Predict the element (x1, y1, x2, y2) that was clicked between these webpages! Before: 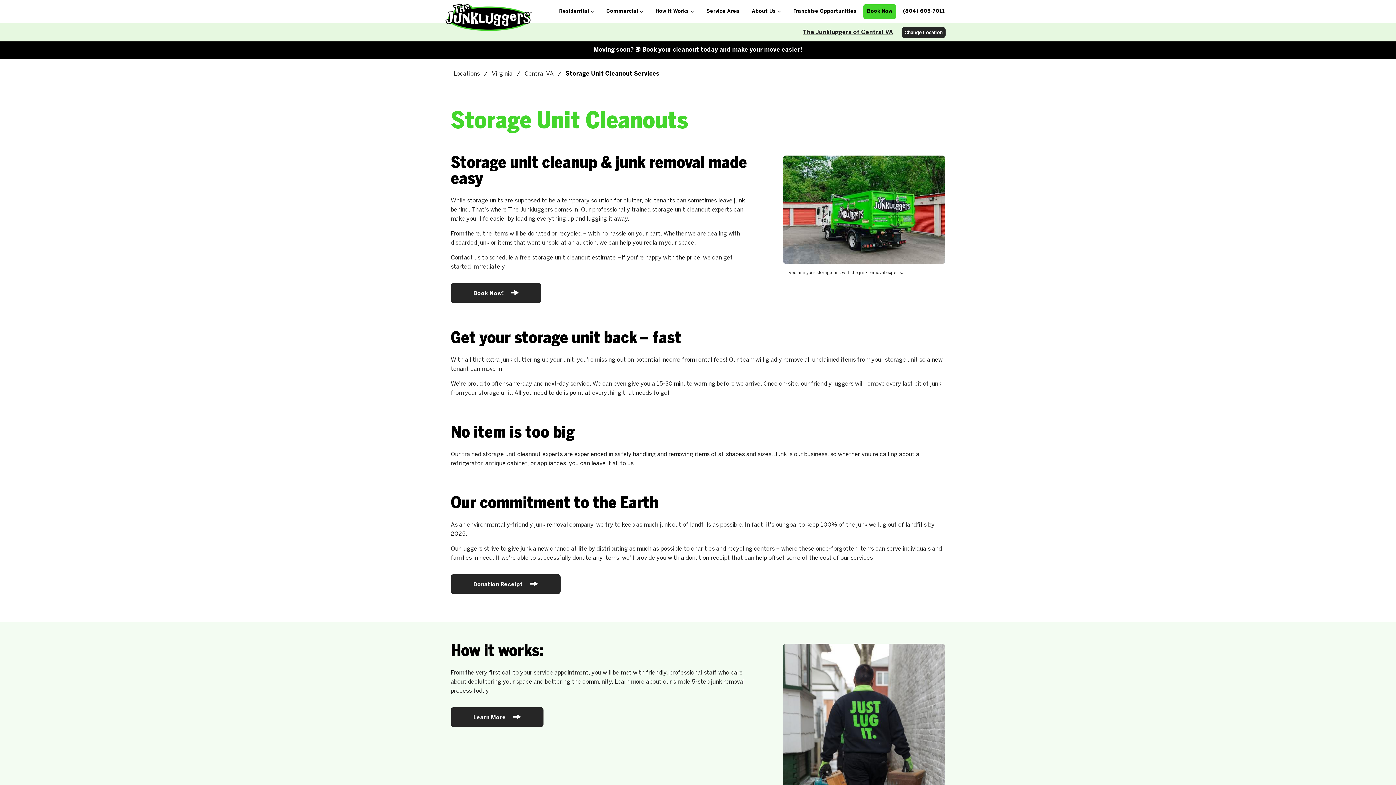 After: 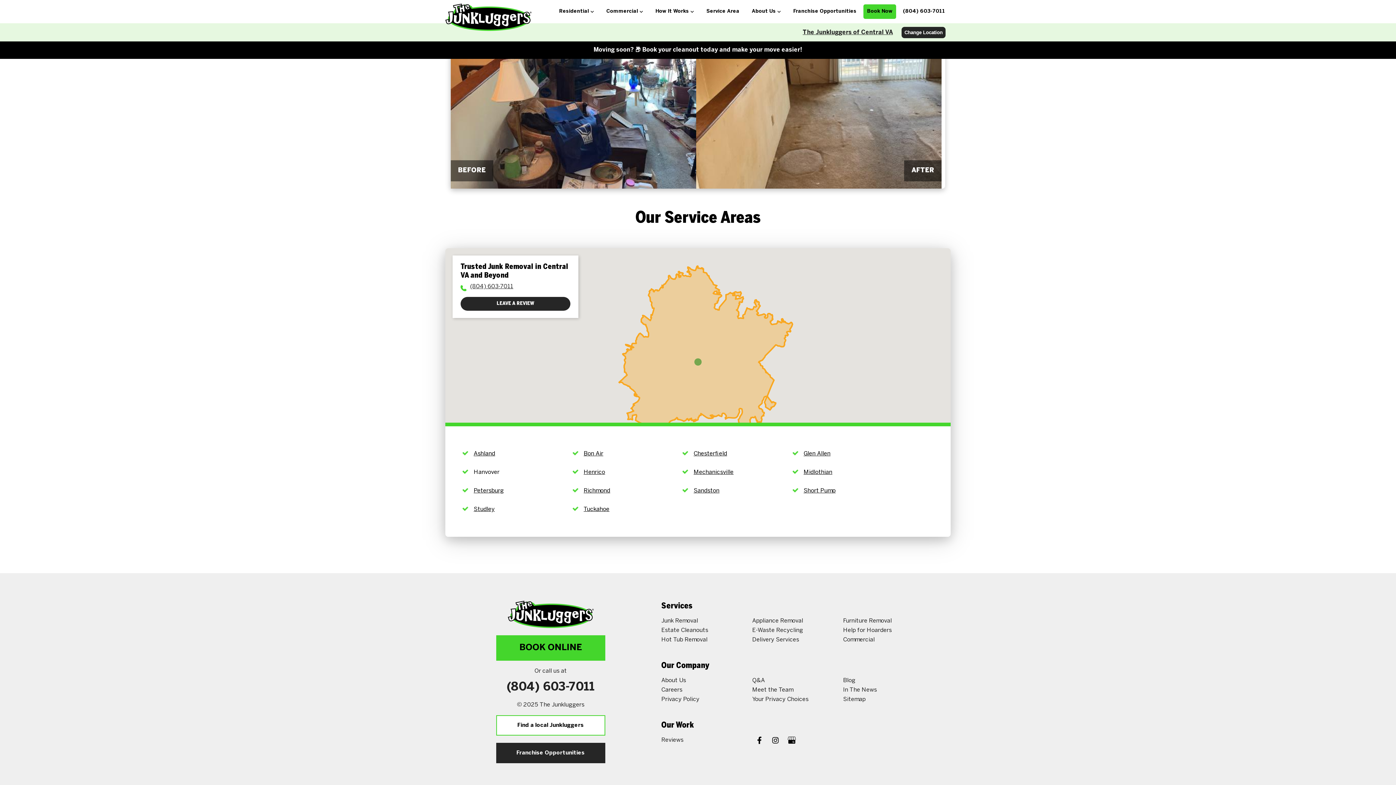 Action: bbox: (700, 3, 744, 19) label: Service Area